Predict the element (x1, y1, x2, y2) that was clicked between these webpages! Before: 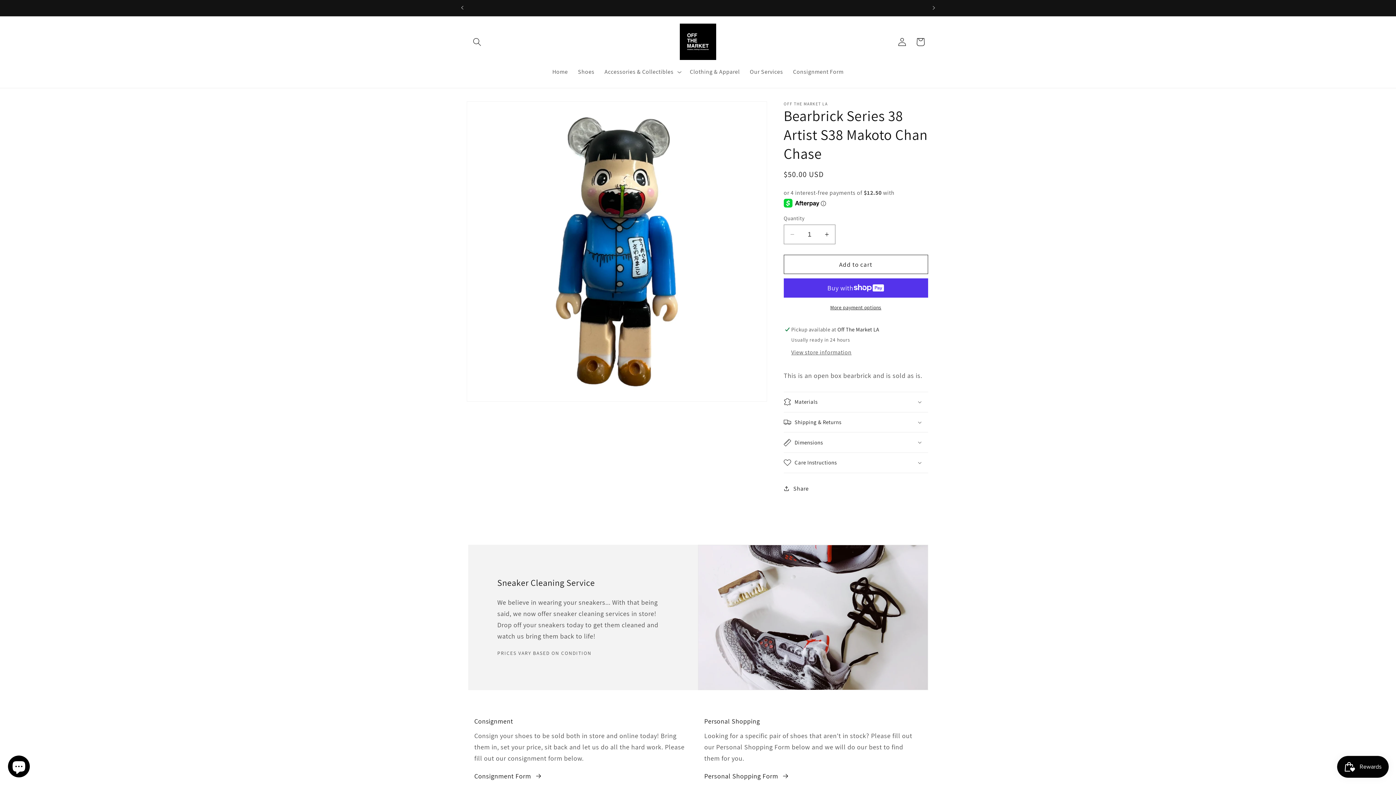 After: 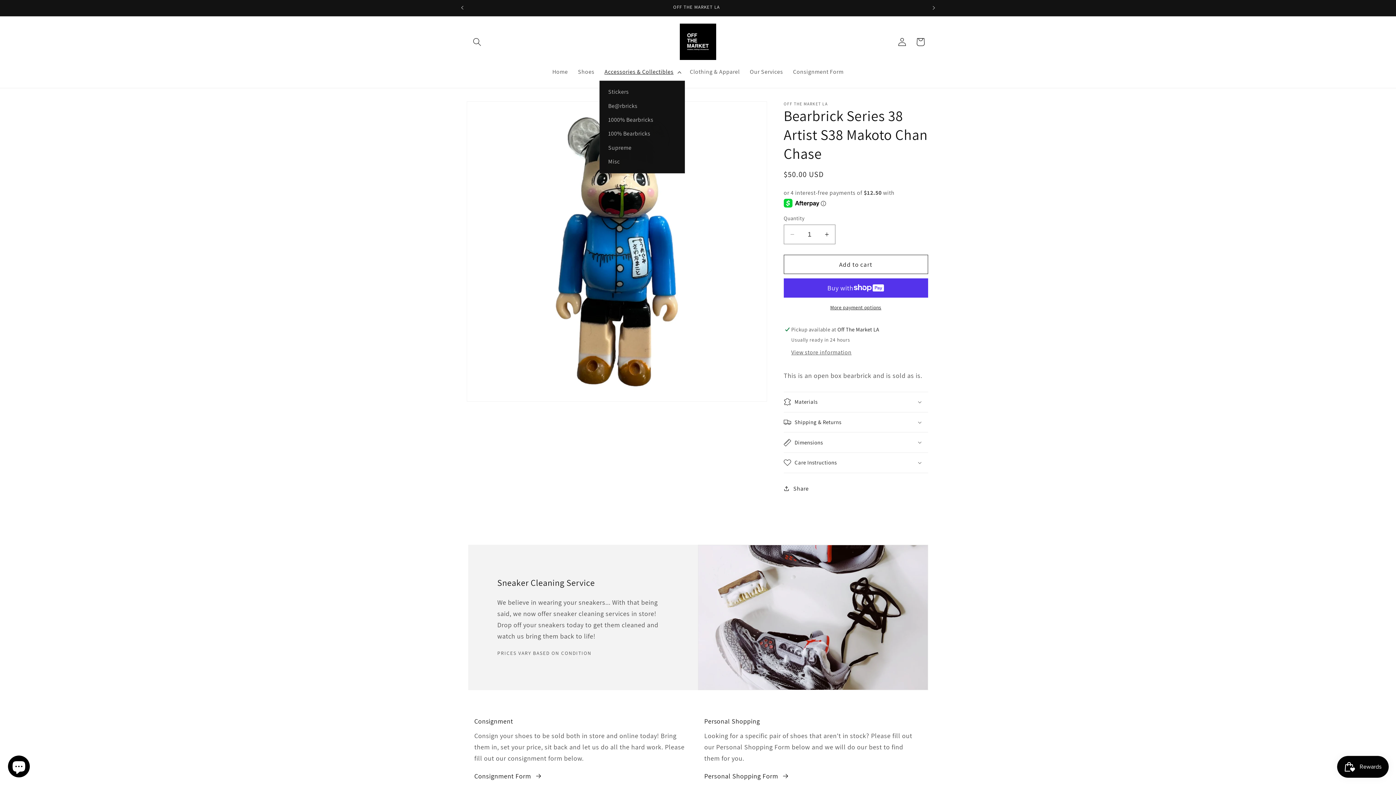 Action: label: Accessories & Collectibles bbox: (599, 63, 685, 80)